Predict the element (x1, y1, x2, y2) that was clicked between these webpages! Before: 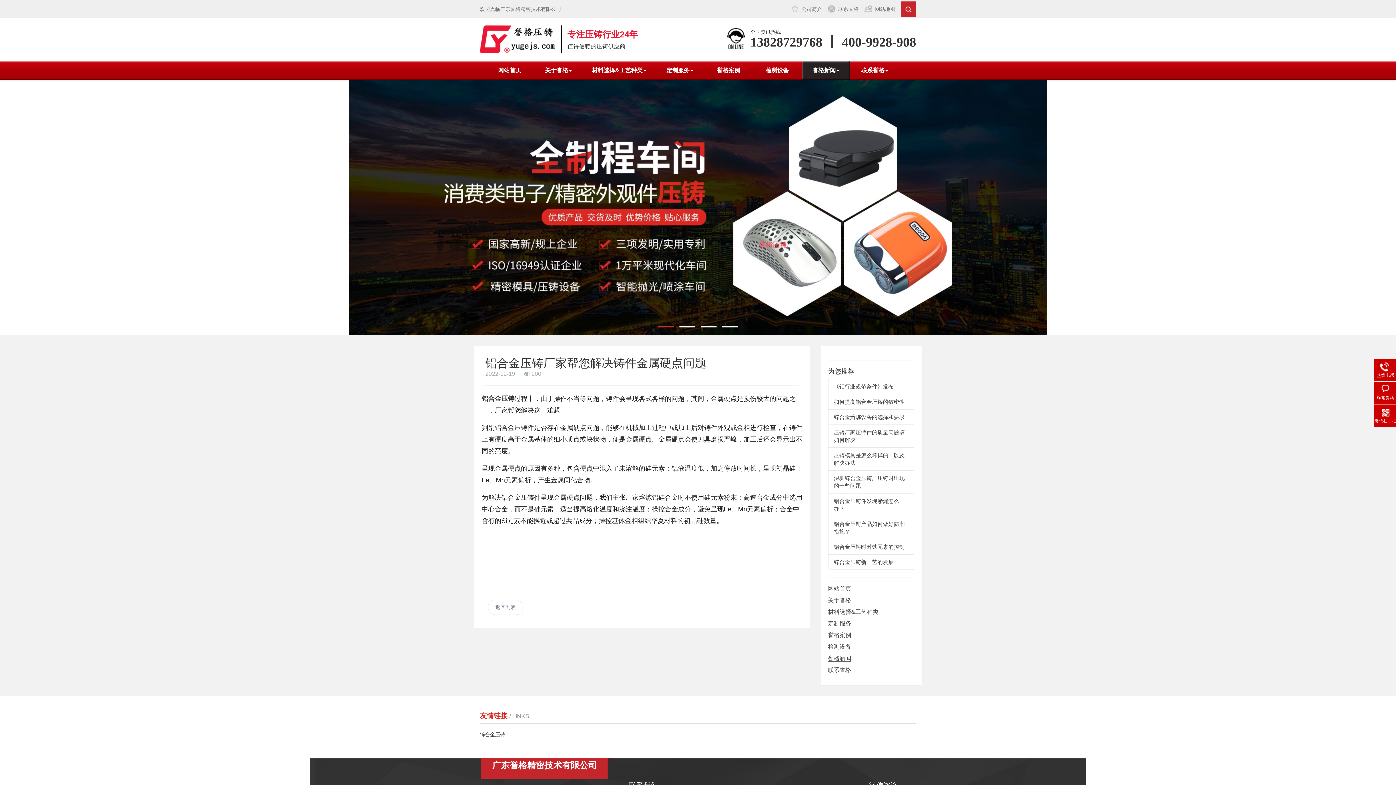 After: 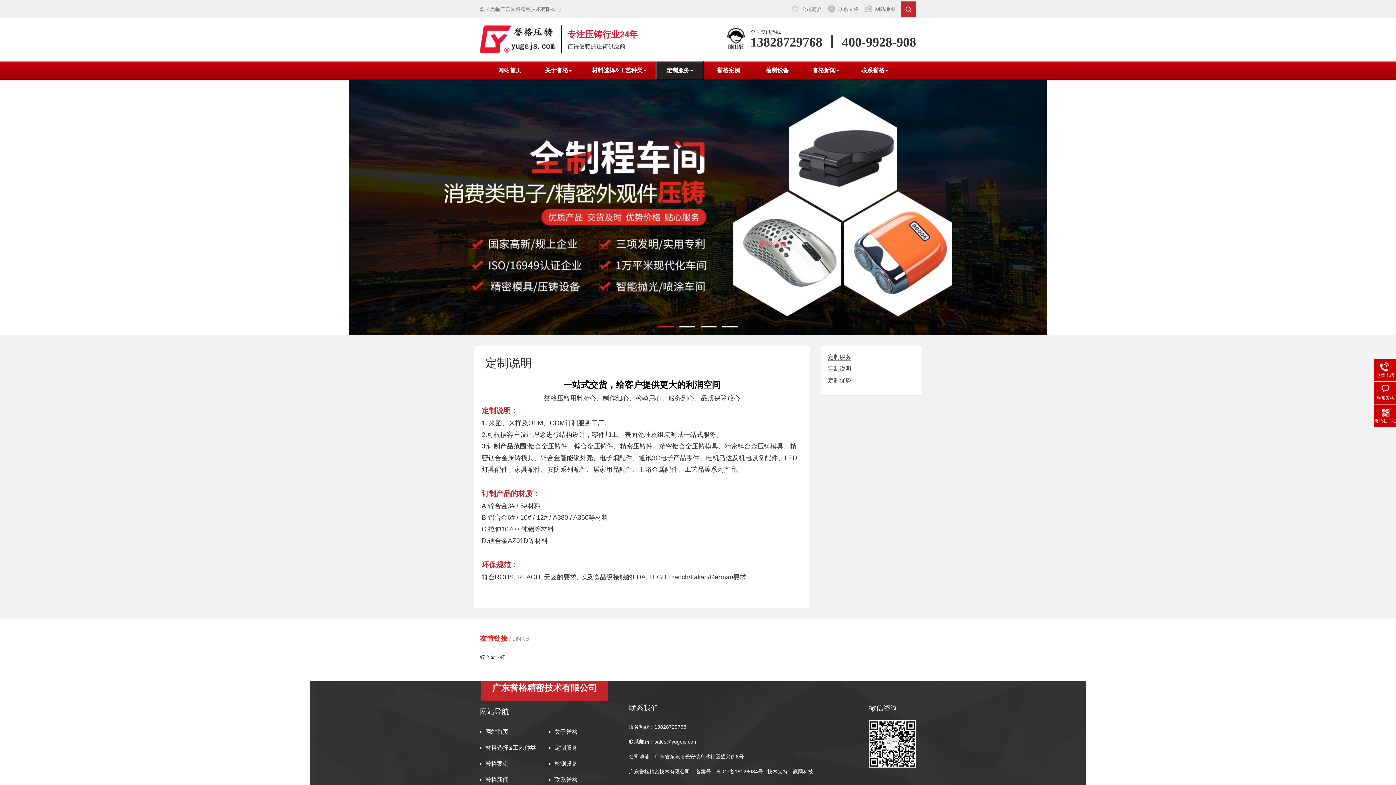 Action: bbox: (828, 620, 851, 626) label: 定制服务